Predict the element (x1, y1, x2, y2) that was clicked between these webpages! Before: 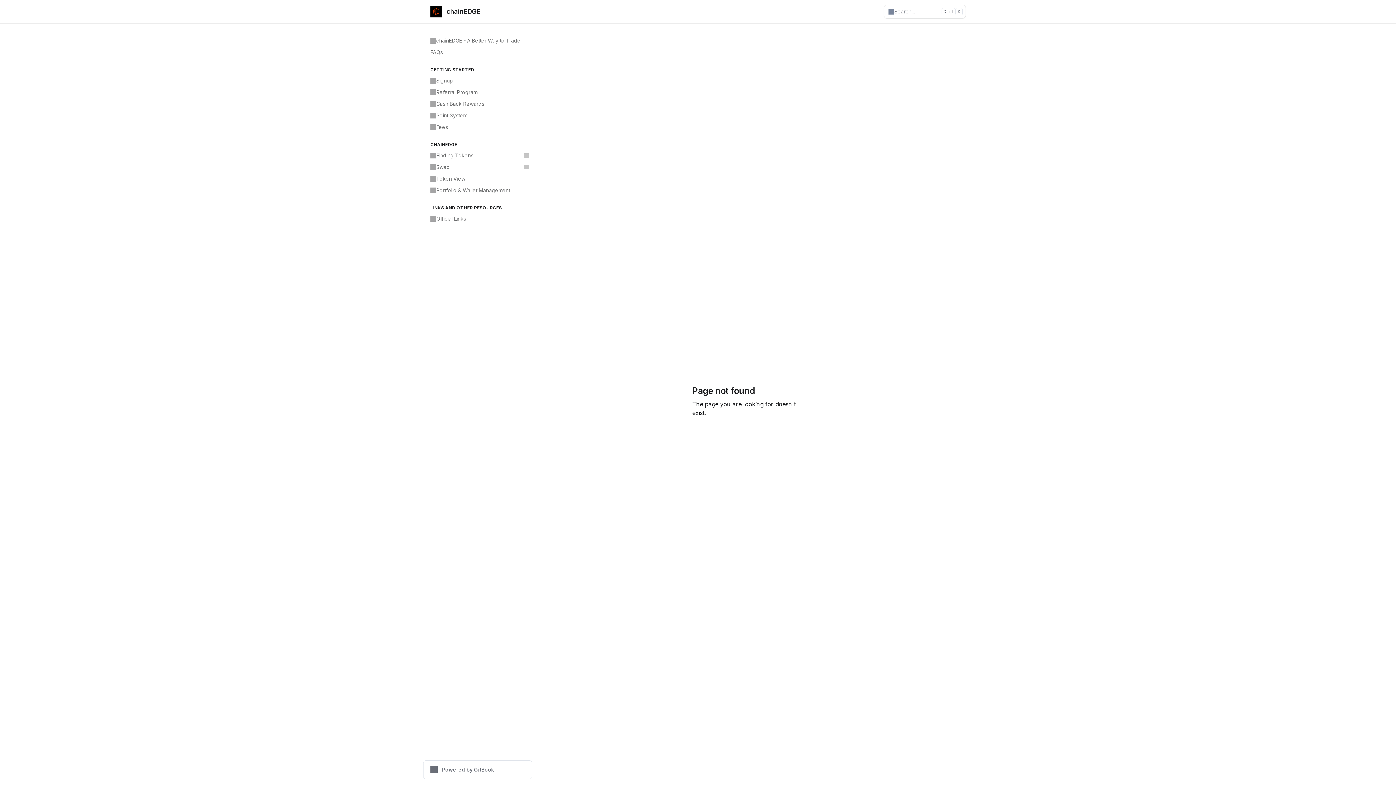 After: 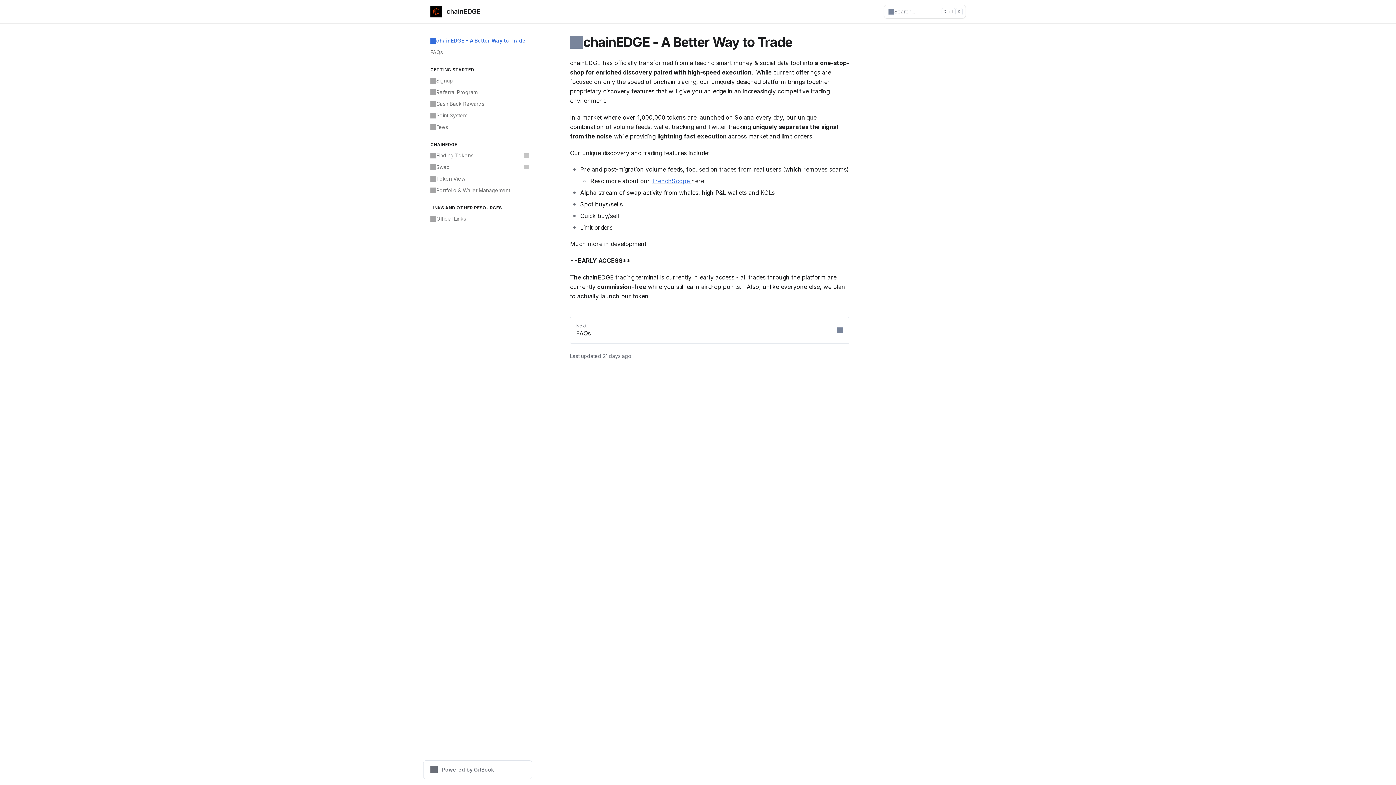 Action: label: chainEDGE bbox: (430, 5, 480, 17)